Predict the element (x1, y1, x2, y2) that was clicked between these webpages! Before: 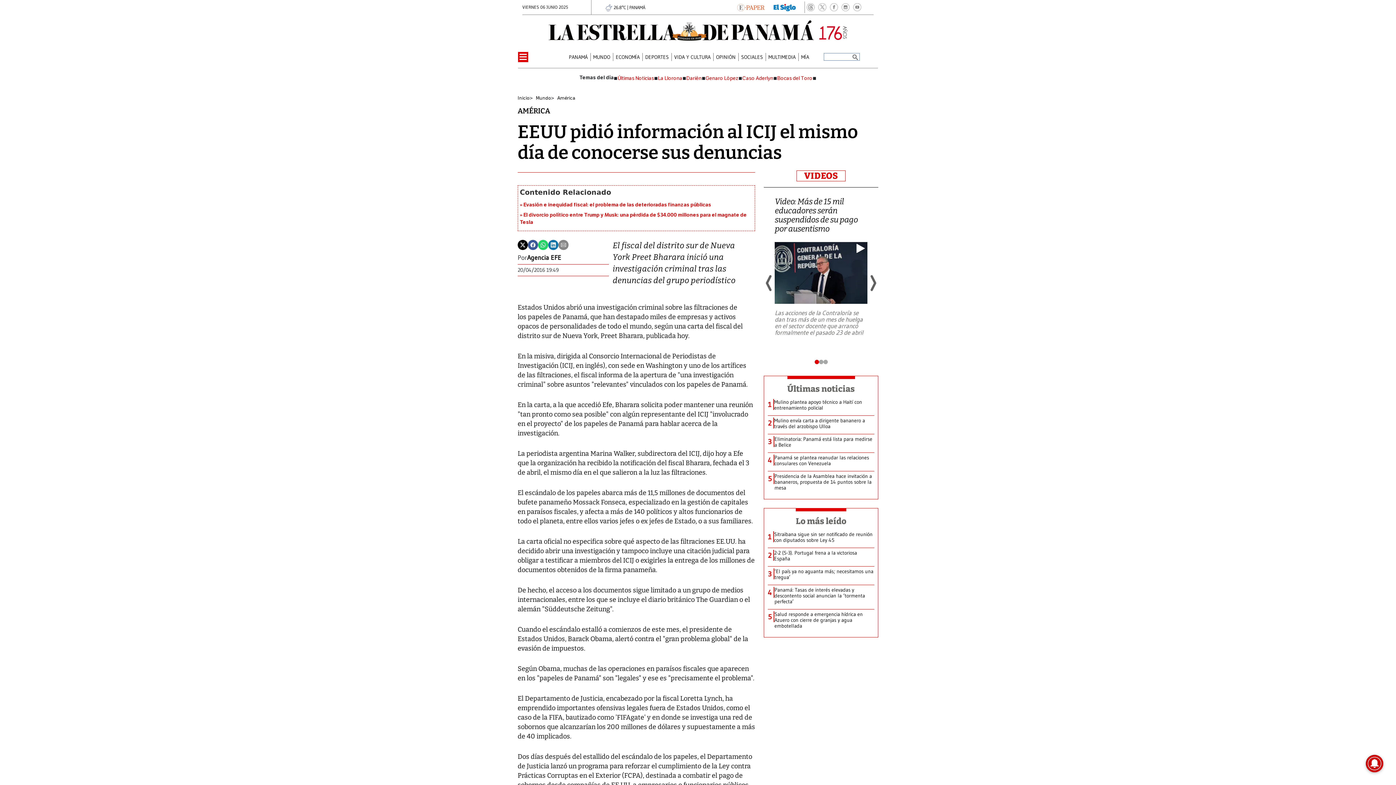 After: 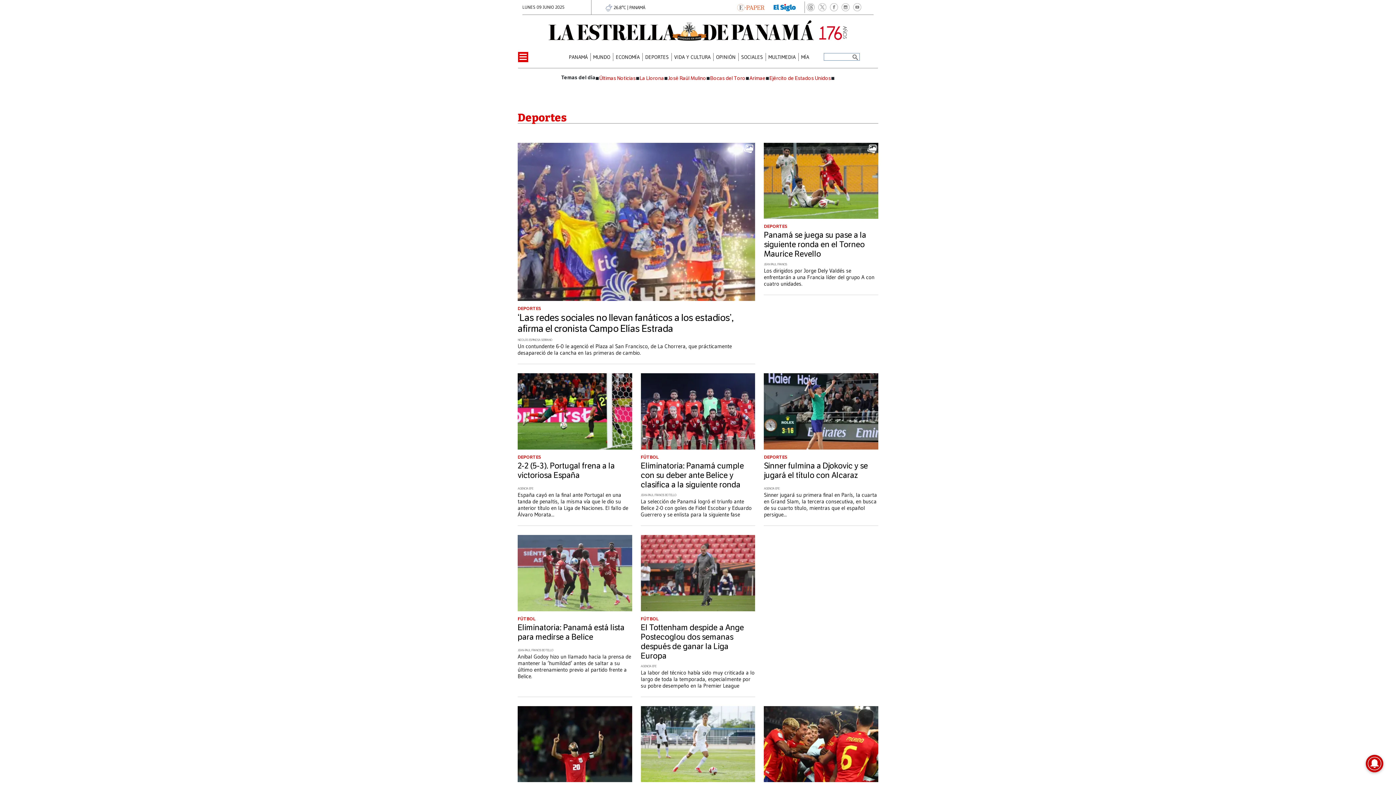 Action: bbox: (645, 54, 668, 59) label: DEPORTES